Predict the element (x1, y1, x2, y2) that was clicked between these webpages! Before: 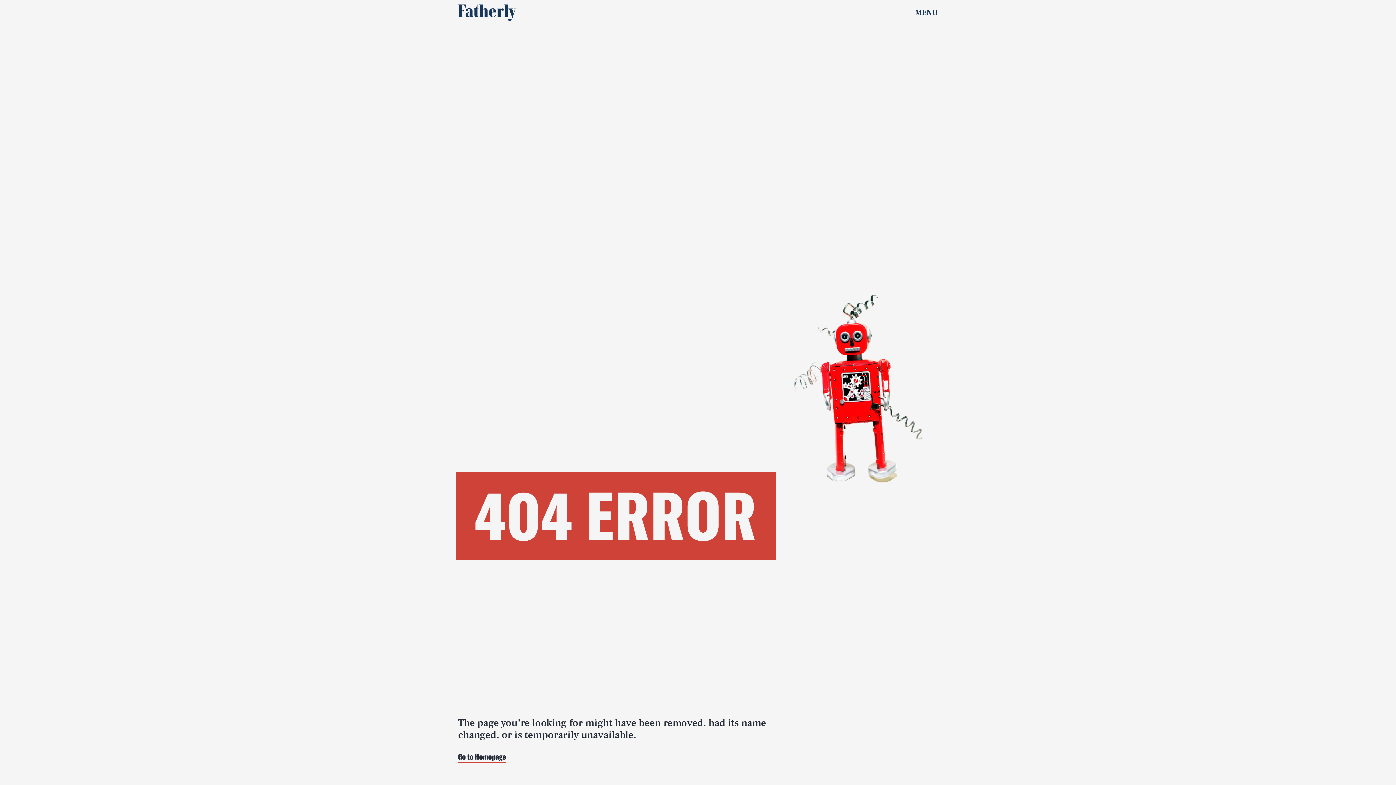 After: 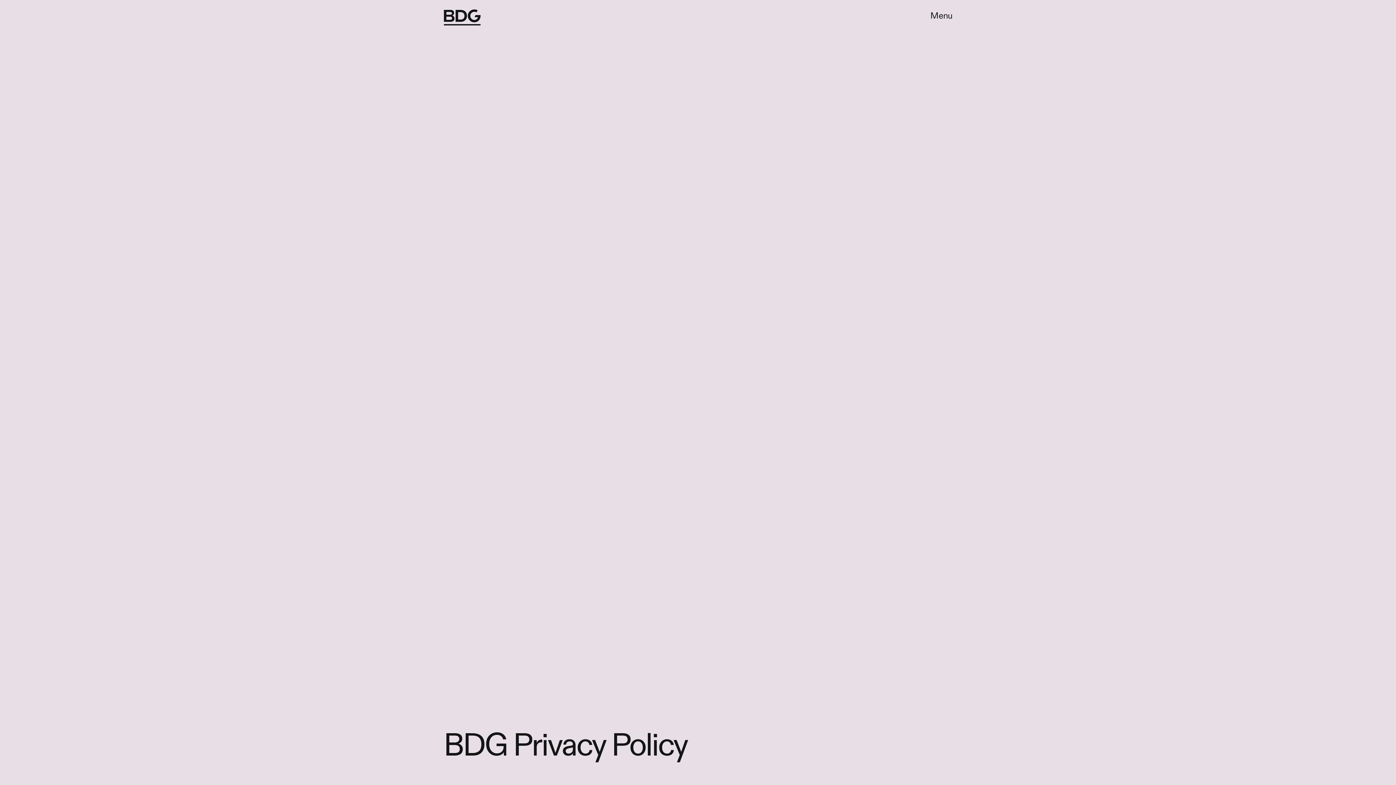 Action: label: PRIVACY bbox: (198, 768, 214, 779)